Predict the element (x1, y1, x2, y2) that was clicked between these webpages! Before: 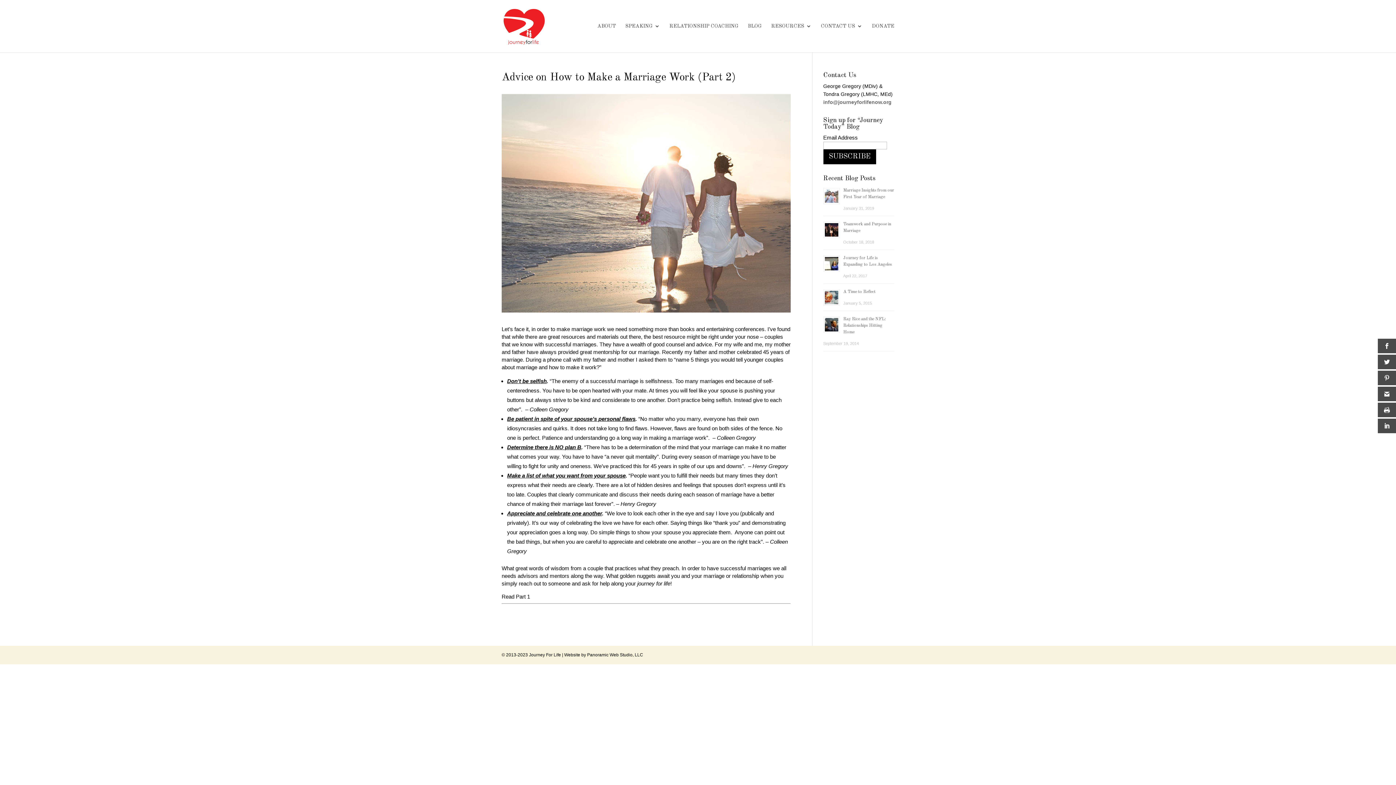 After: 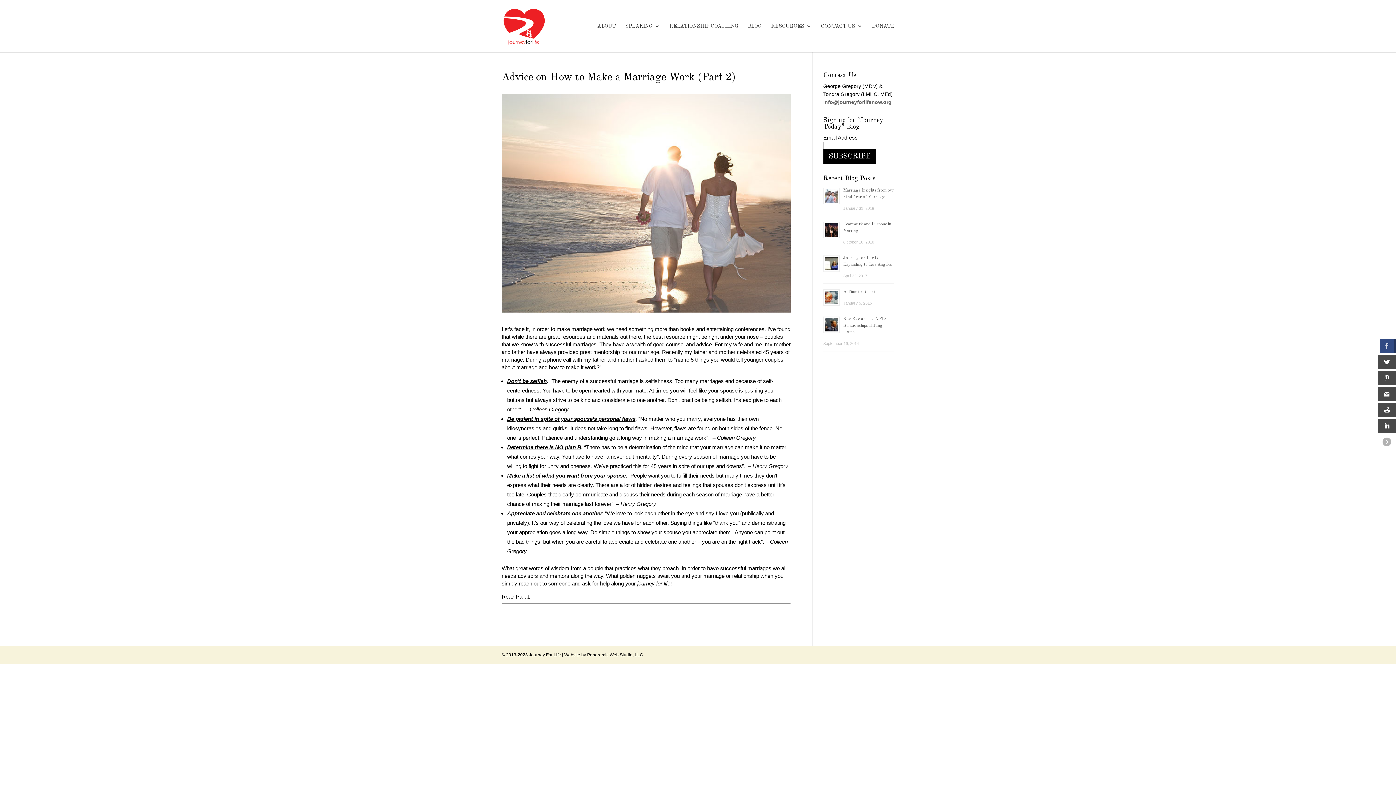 Action: bbox: (1378, 338, 1396, 353)